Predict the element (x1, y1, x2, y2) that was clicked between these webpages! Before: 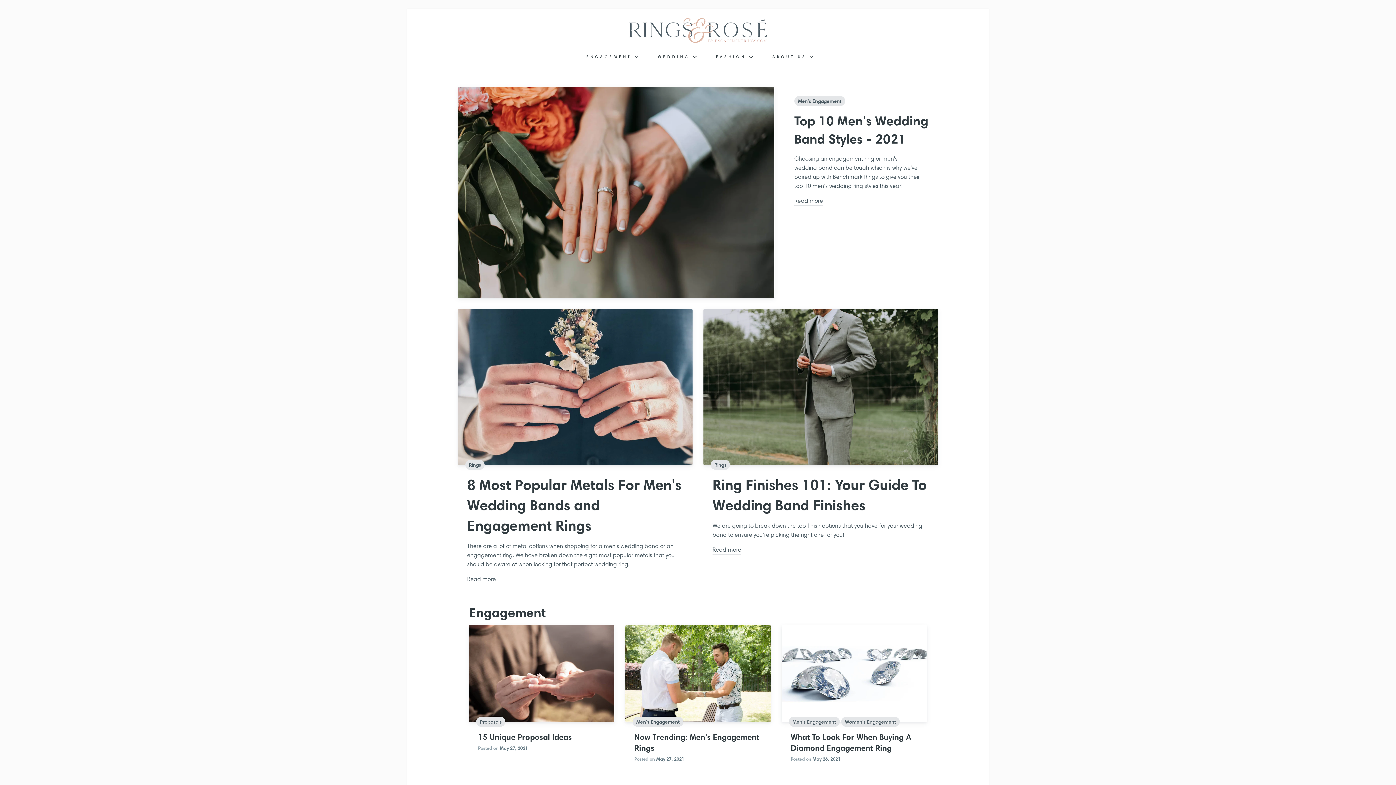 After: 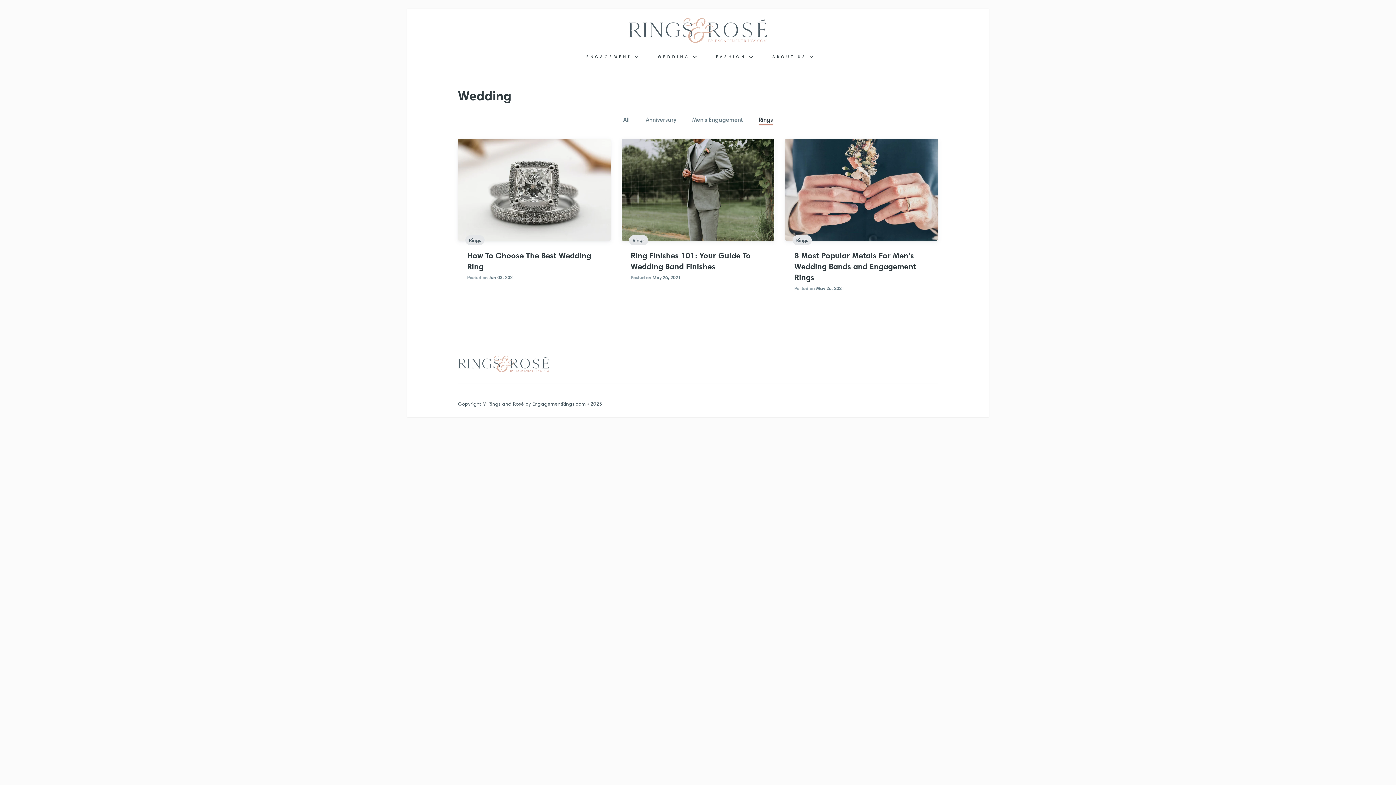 Action: bbox: (465, 460, 484, 470) label: Rings